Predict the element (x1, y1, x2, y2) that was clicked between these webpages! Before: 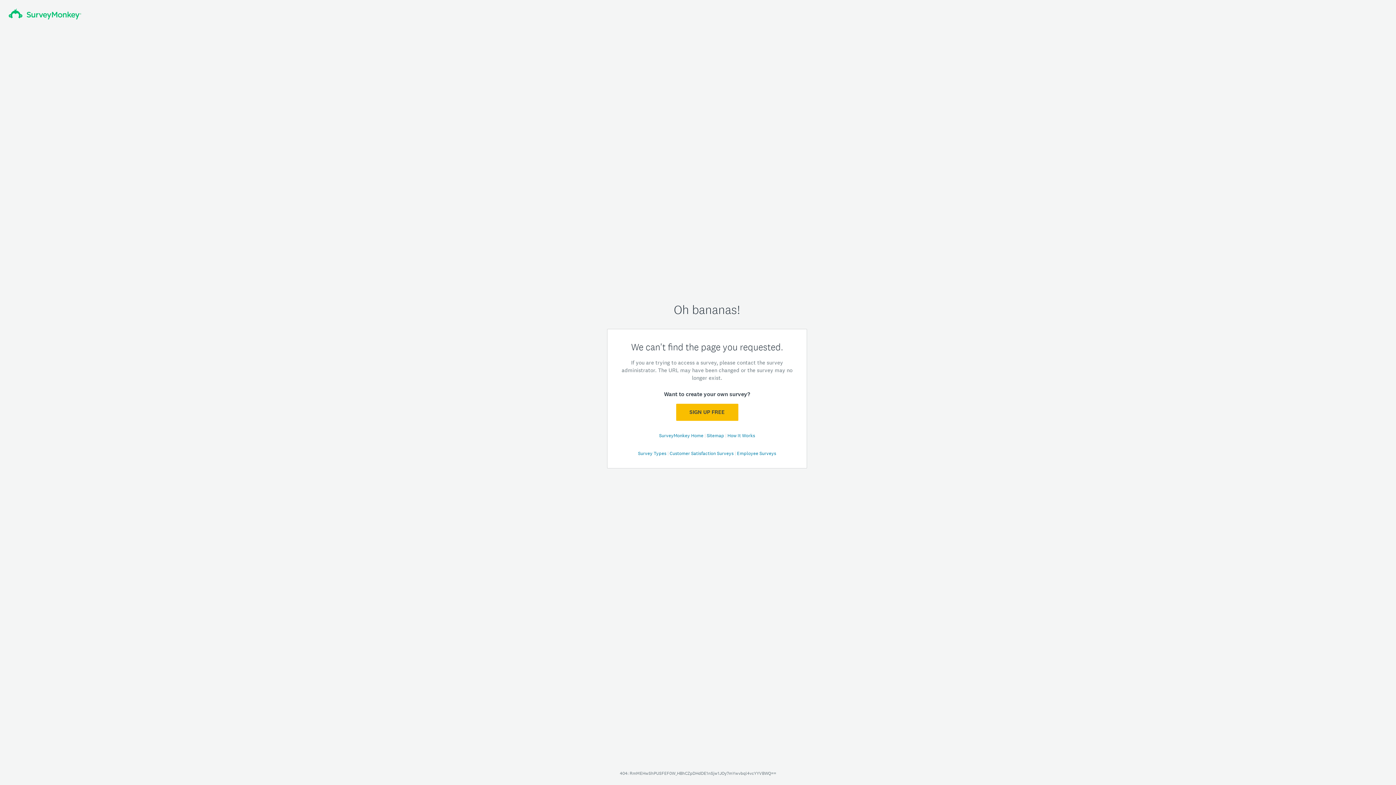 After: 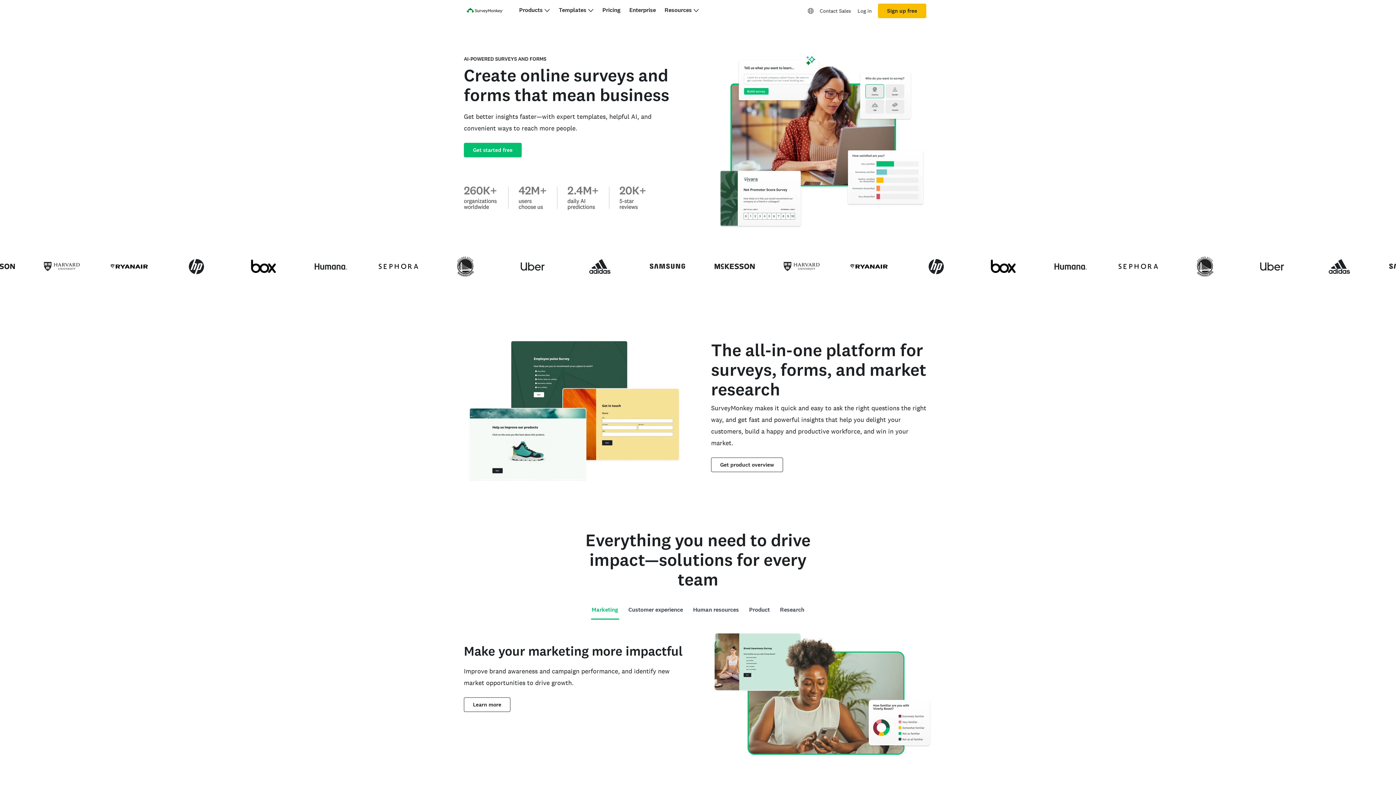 Action: bbox: (659, 432, 704, 438) label: SurveyMonkey Home 